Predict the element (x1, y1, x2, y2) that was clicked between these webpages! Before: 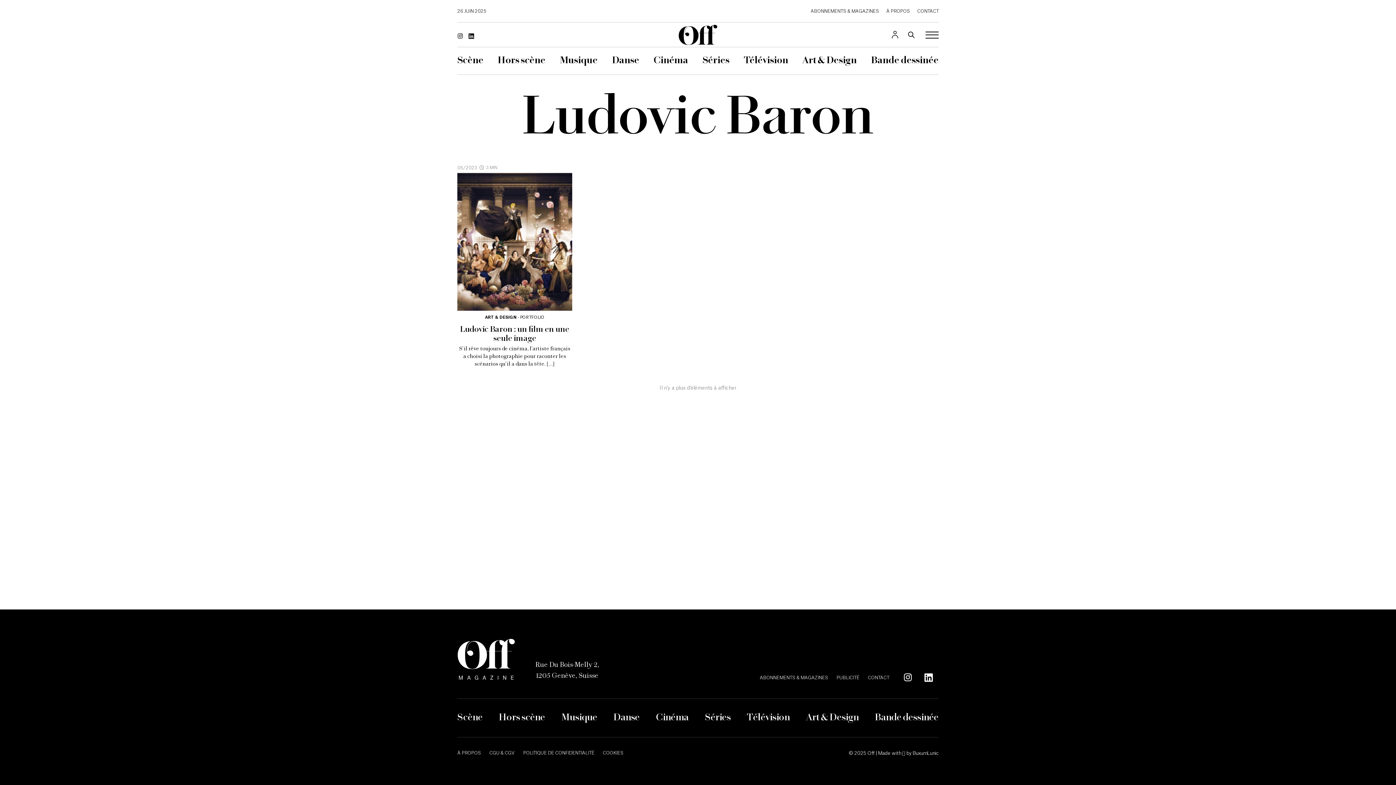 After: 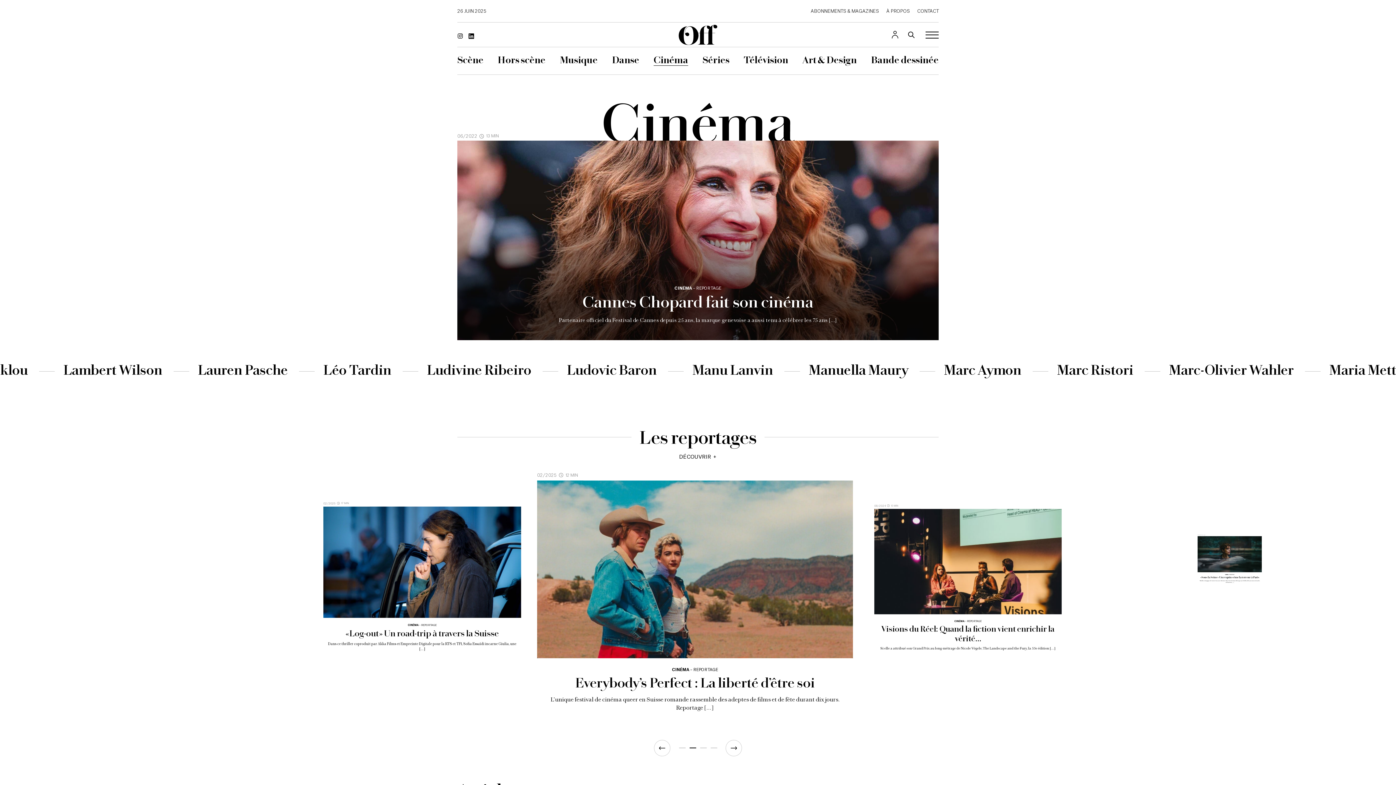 Action: label: Cinéma bbox: (656, 704, 688, 722)